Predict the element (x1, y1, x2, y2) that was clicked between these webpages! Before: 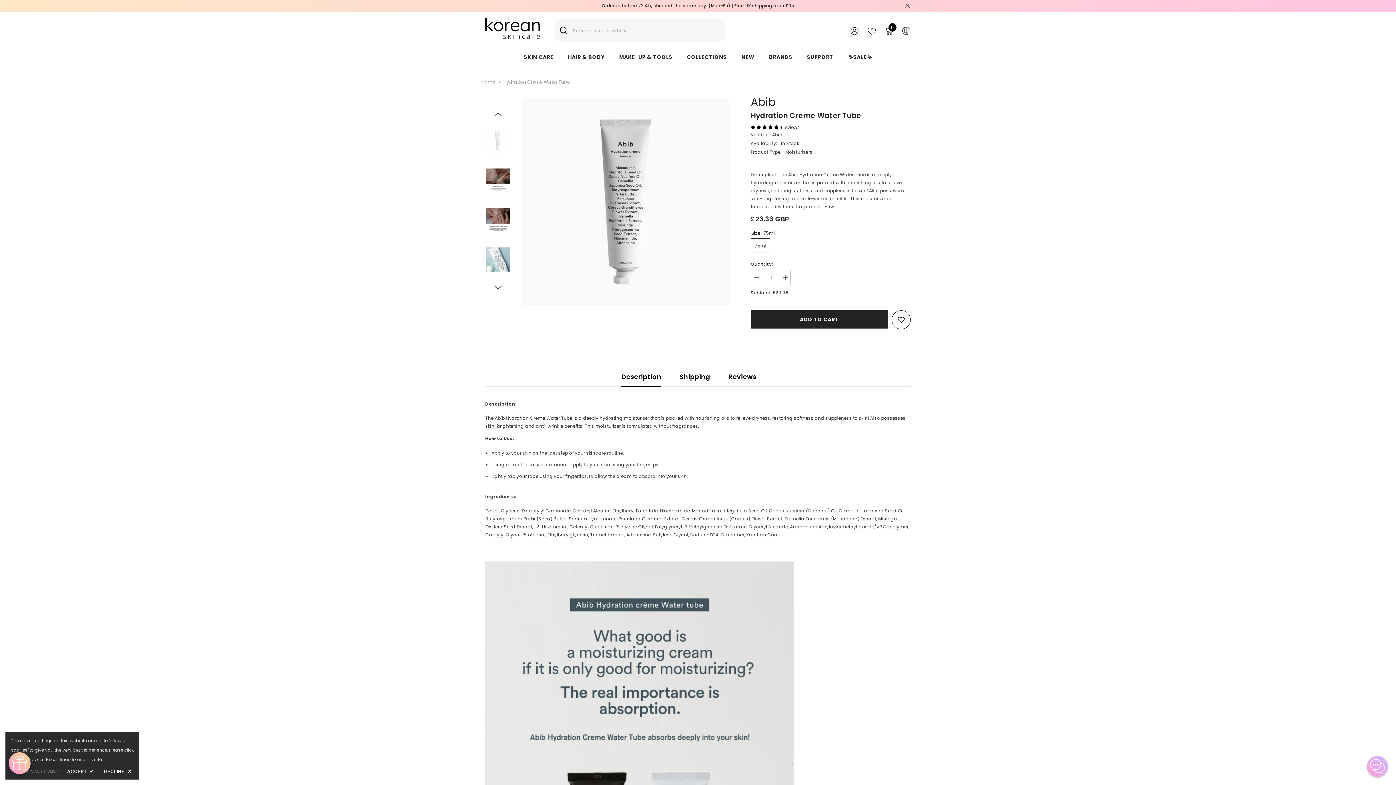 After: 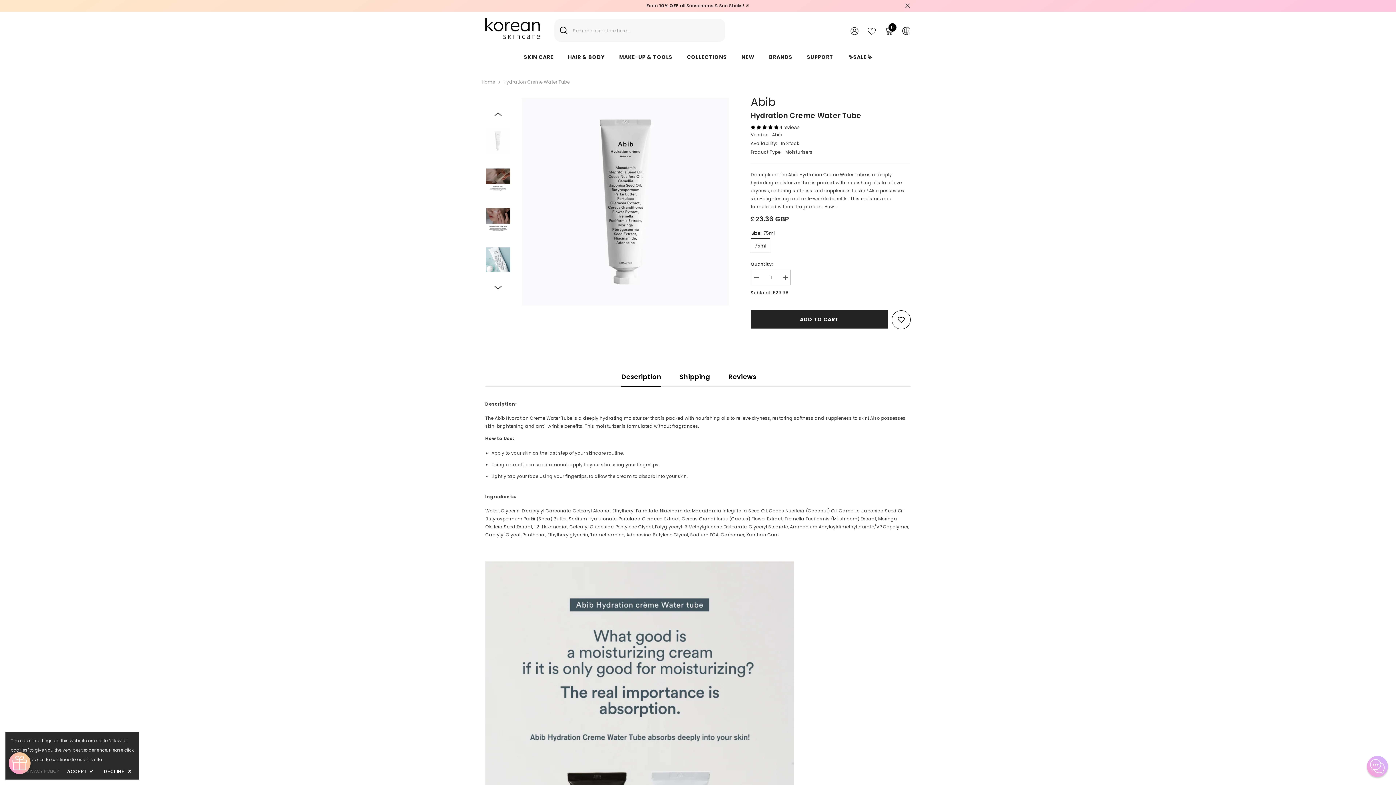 Action: label: Description bbox: (621, 367, 661, 386)